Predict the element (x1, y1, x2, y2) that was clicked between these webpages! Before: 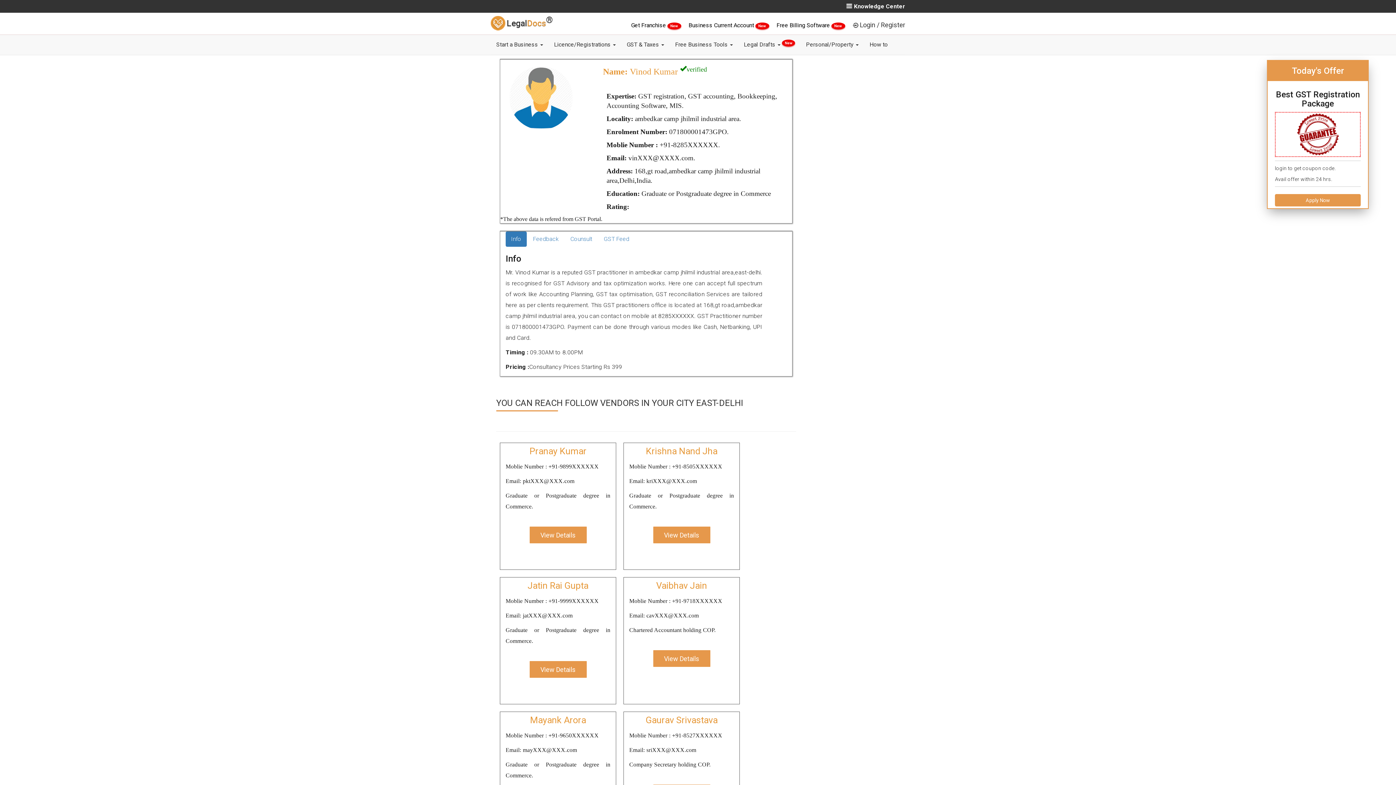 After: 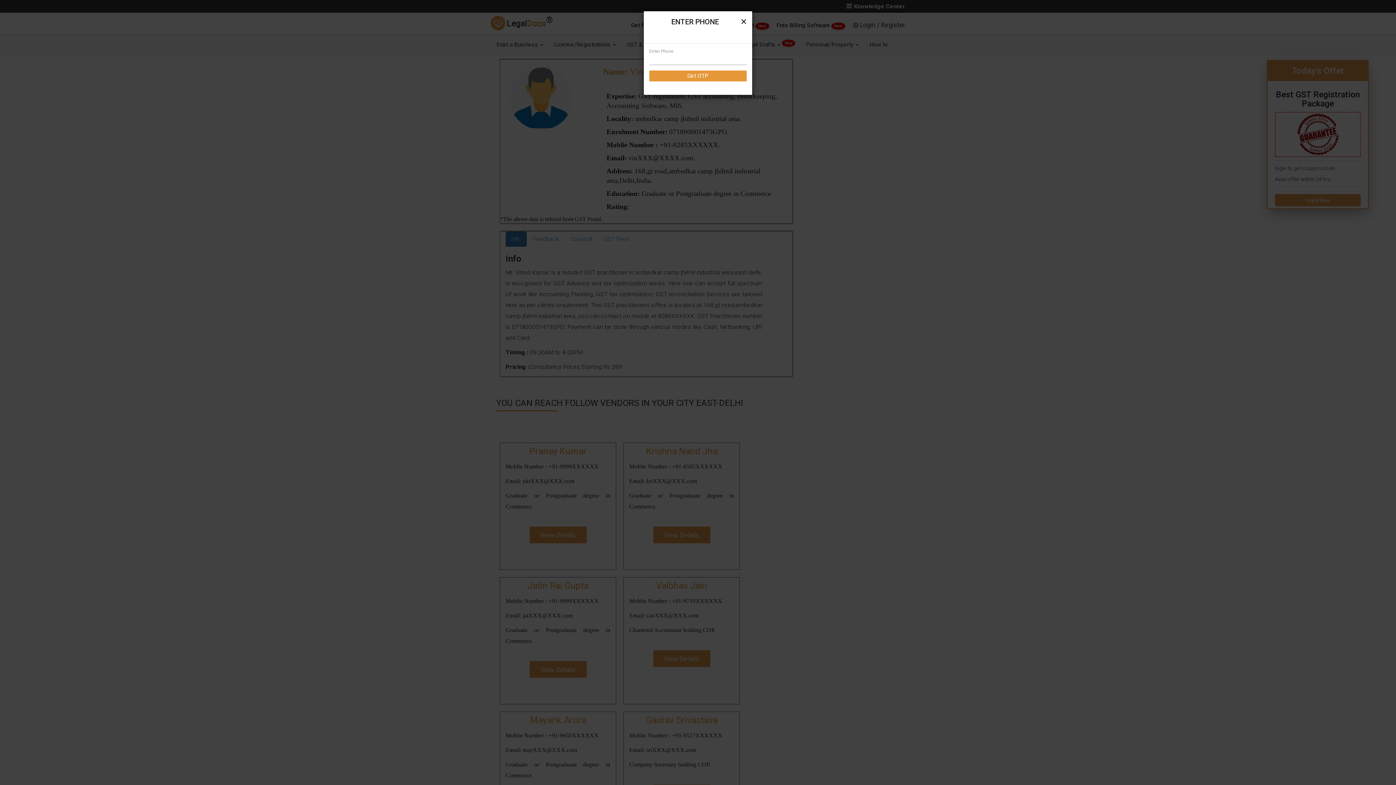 Action: bbox: (860, 21, 905, 28) label: Login / Register